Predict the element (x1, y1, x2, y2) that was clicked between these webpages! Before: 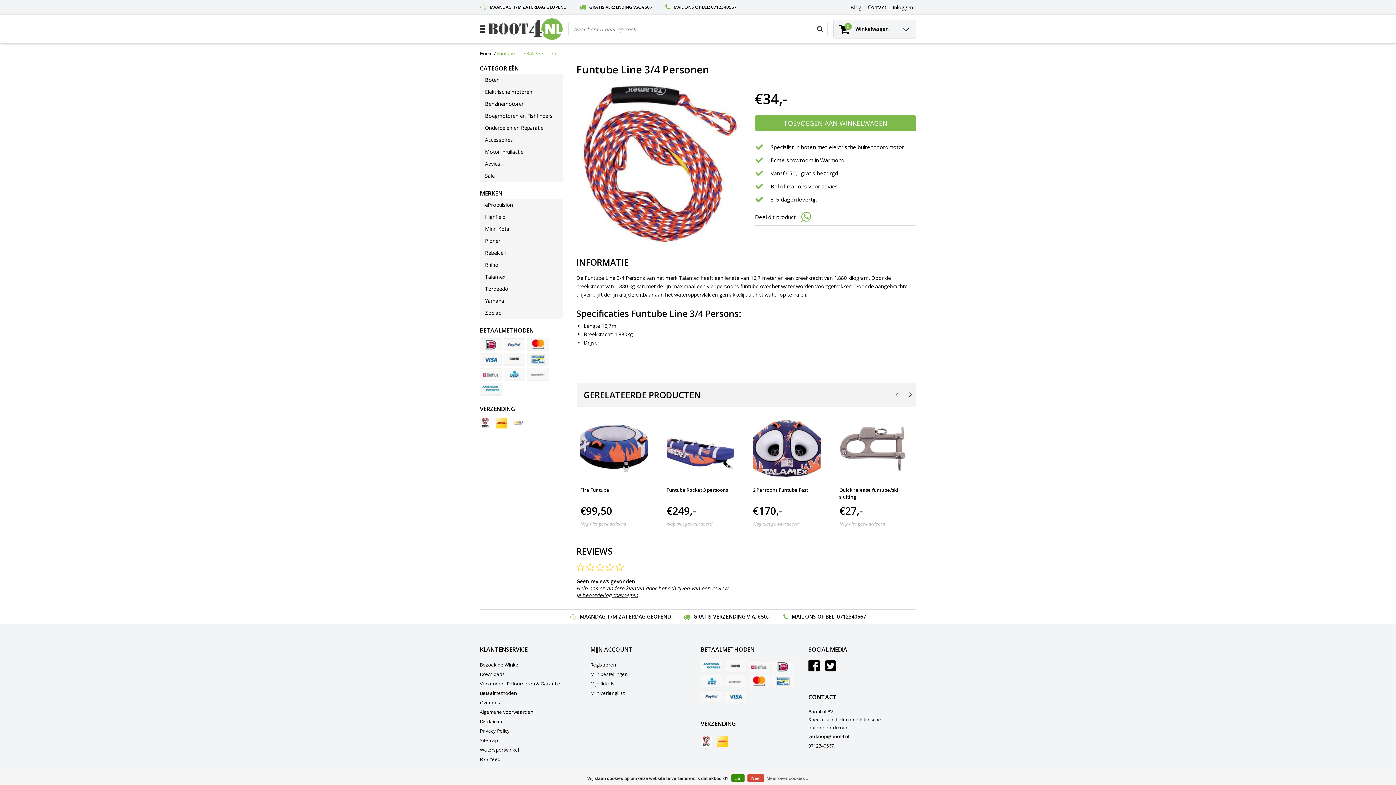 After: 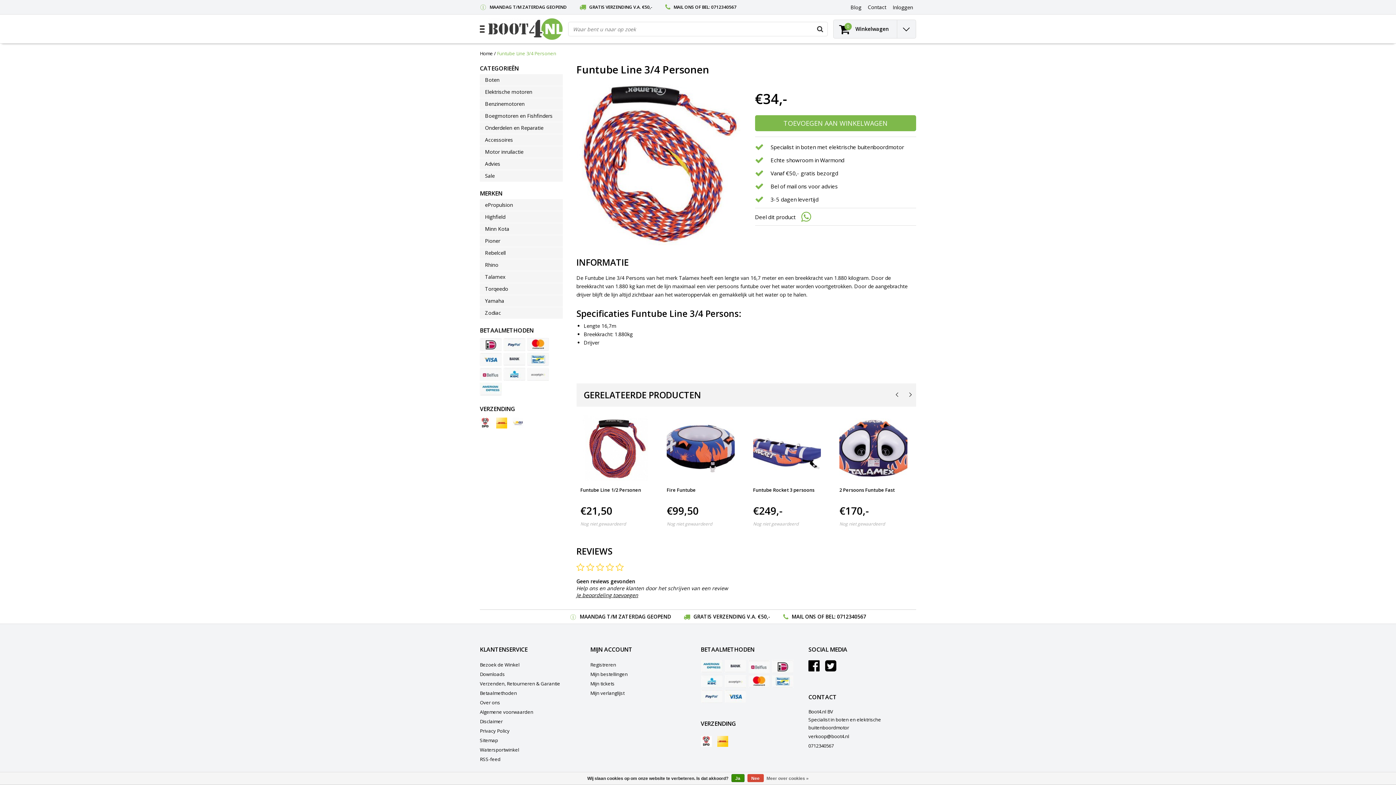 Action: bbox: (891, 387, 903, 403)